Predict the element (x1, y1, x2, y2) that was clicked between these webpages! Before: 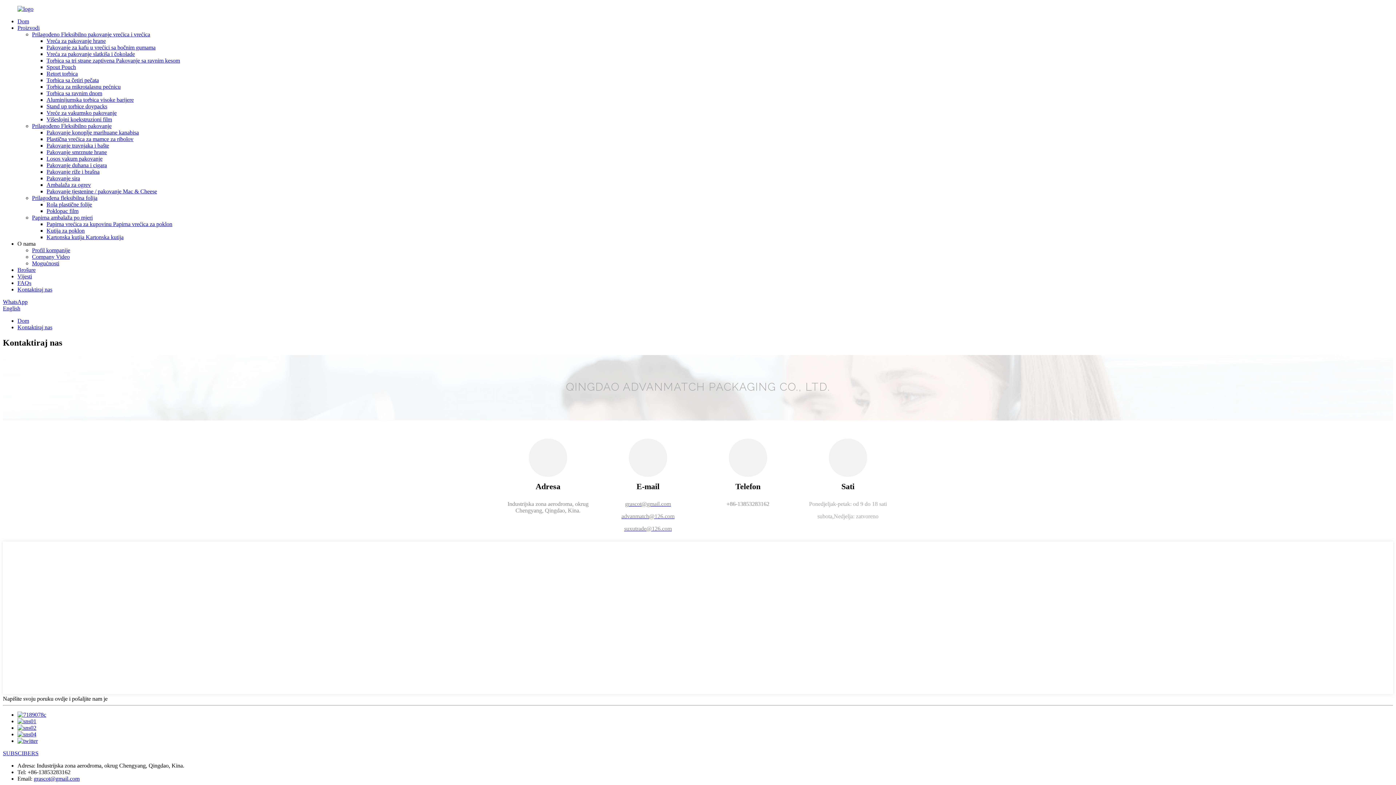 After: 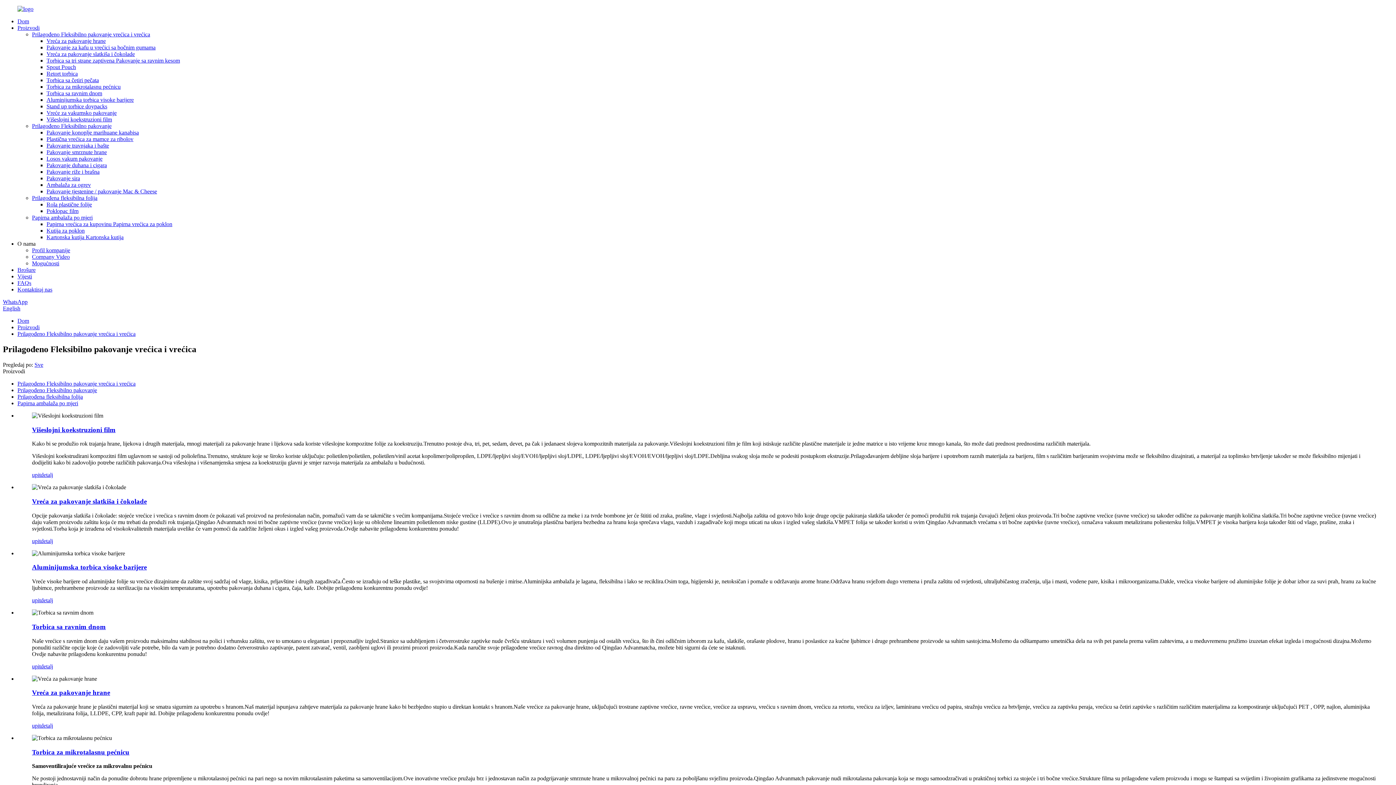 Action: bbox: (32, 31, 150, 37) label: Prilagođeno Fleksibilno pakovanje vrećica i vrećica